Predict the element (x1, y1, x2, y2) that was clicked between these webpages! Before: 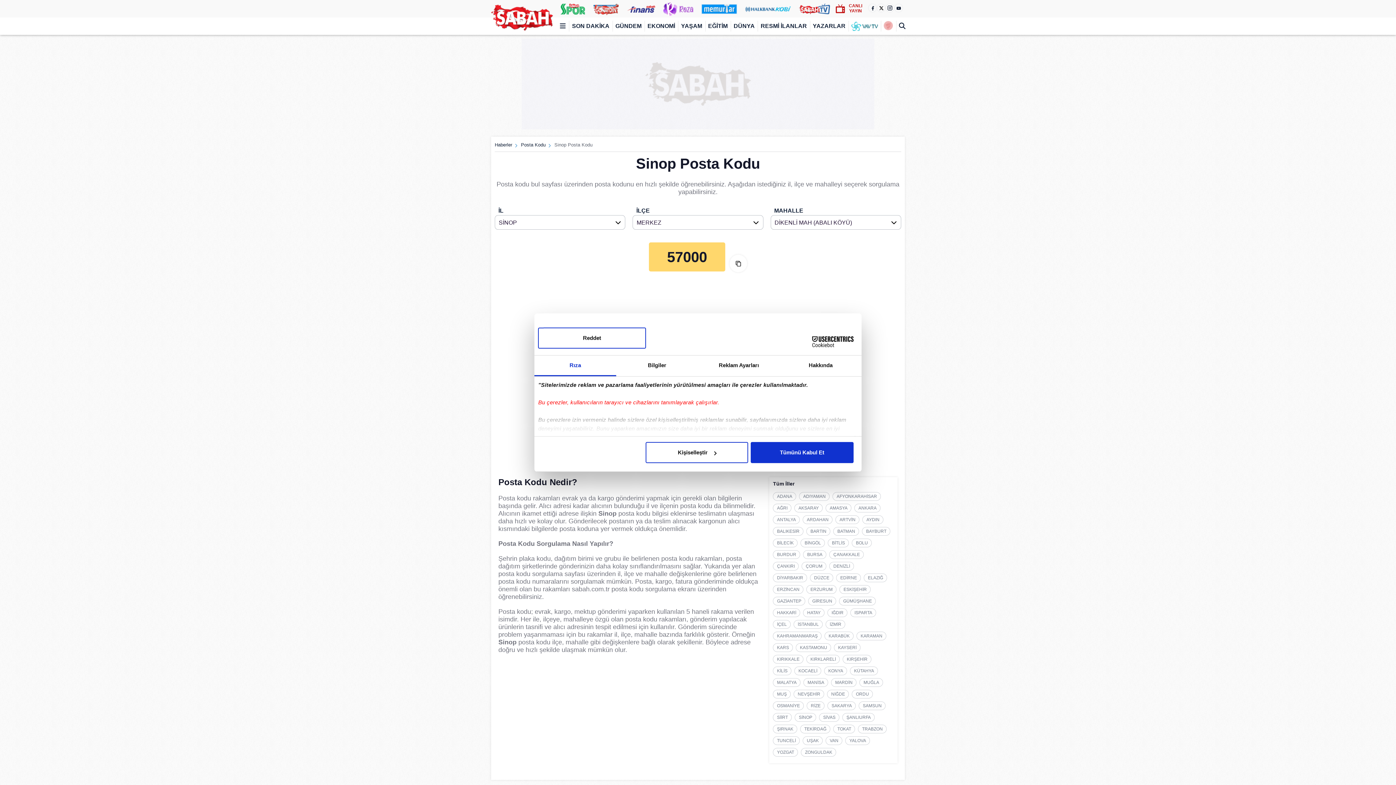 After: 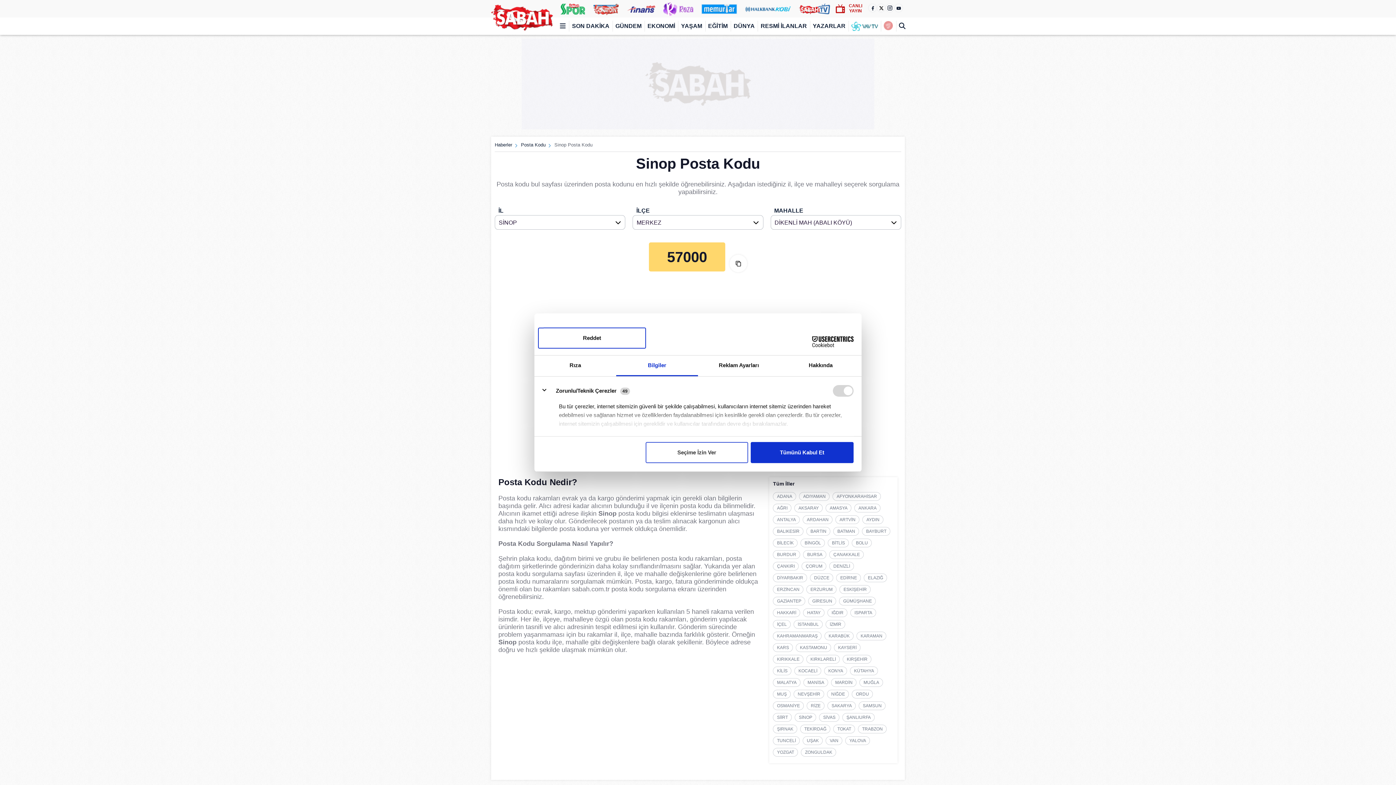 Action: label: Kişiselleştir bbox: (645, 442, 748, 463)